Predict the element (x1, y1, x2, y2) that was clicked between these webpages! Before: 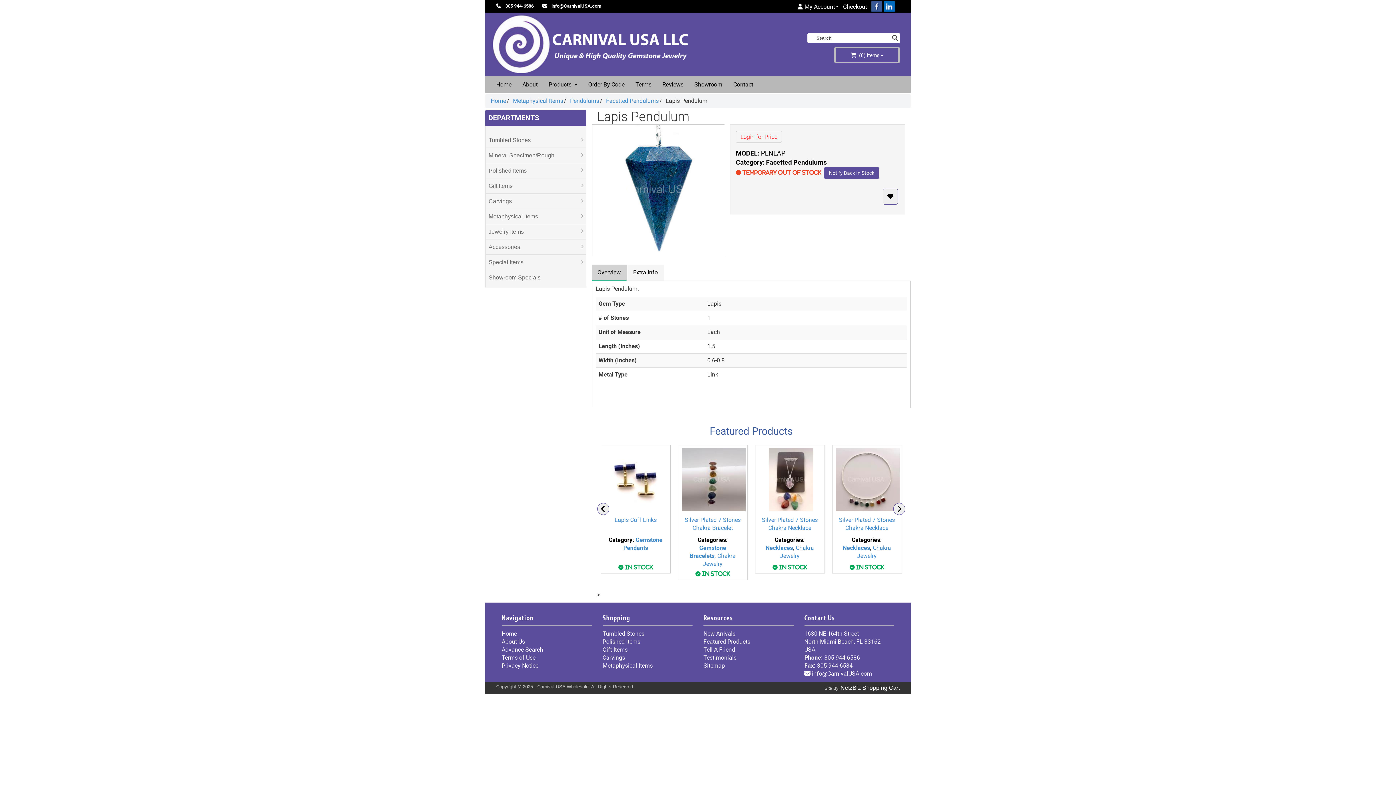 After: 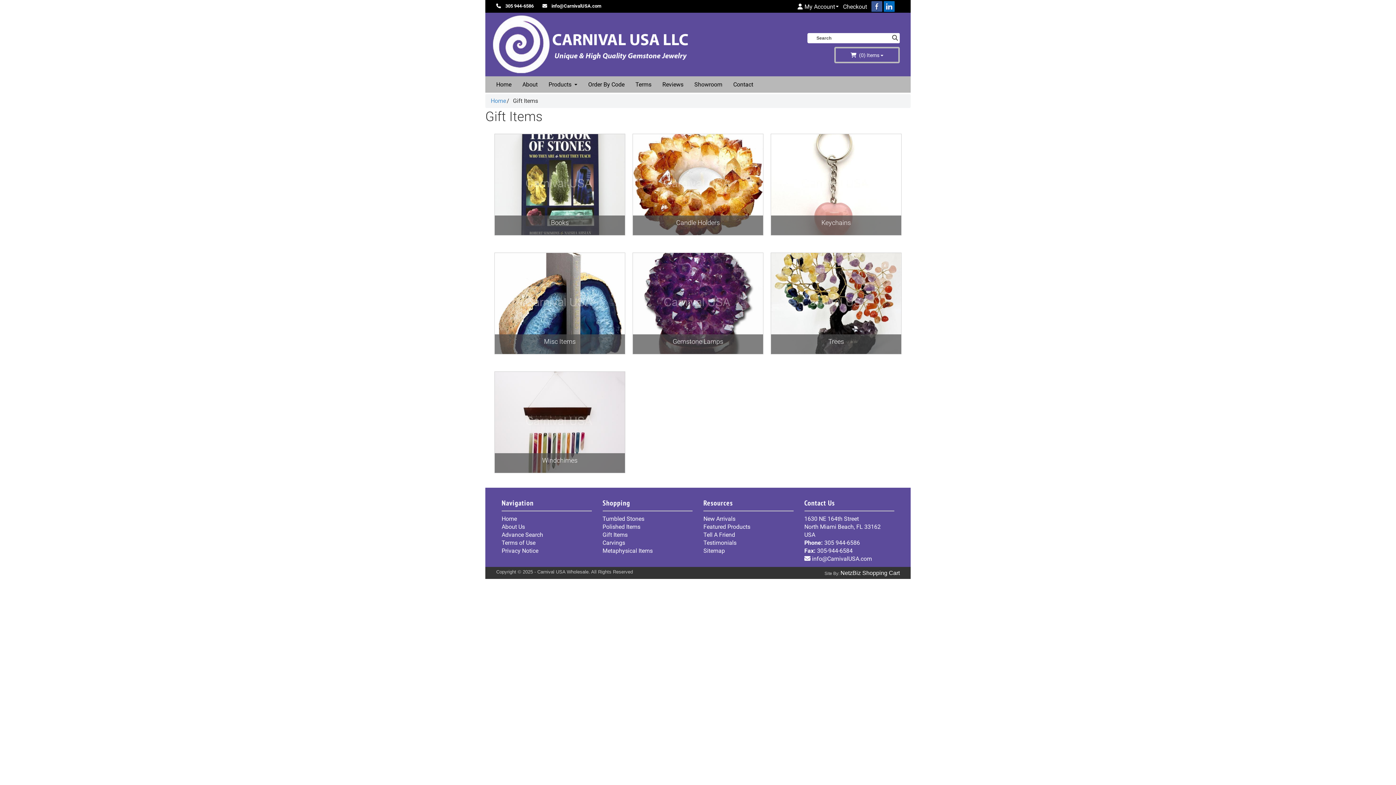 Action: label: Gift Items bbox: (485, 178, 586, 193)